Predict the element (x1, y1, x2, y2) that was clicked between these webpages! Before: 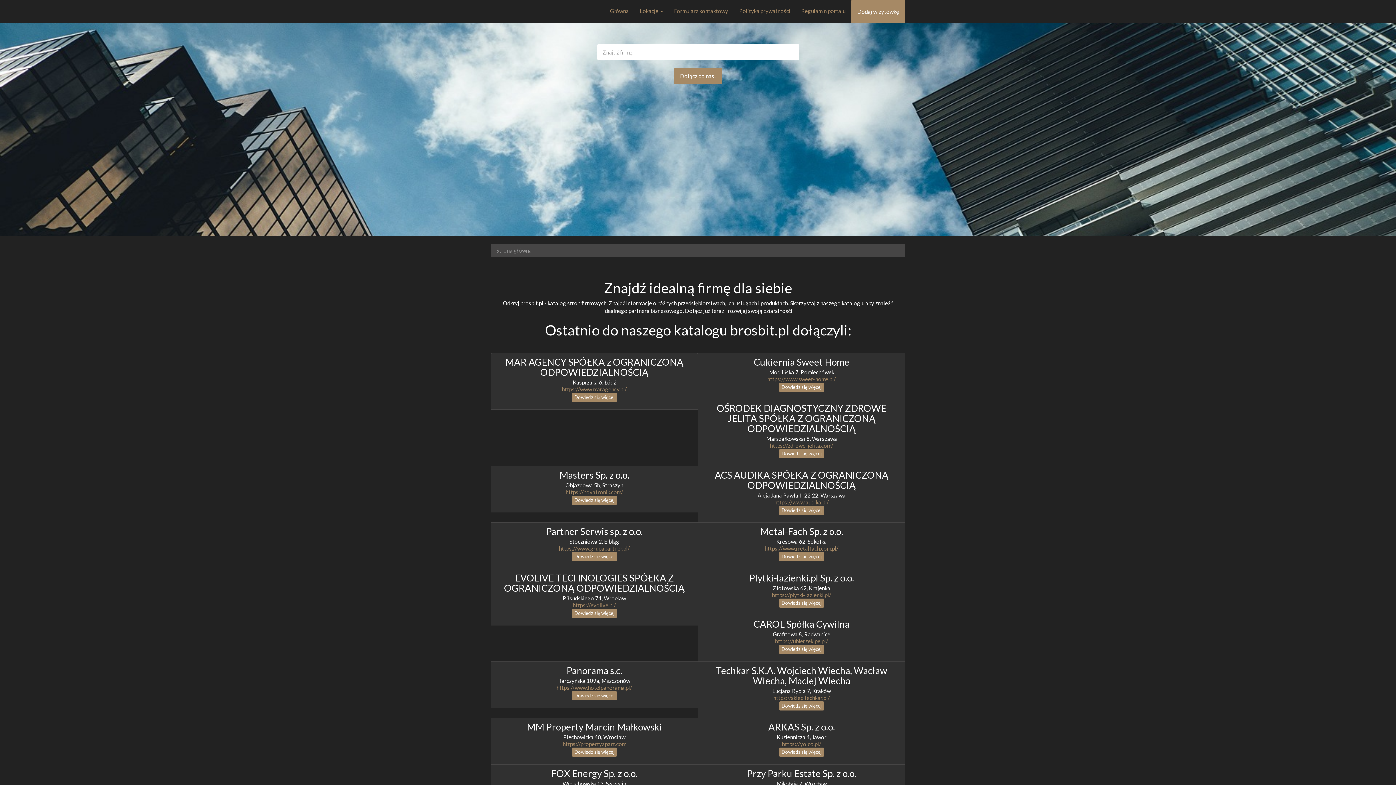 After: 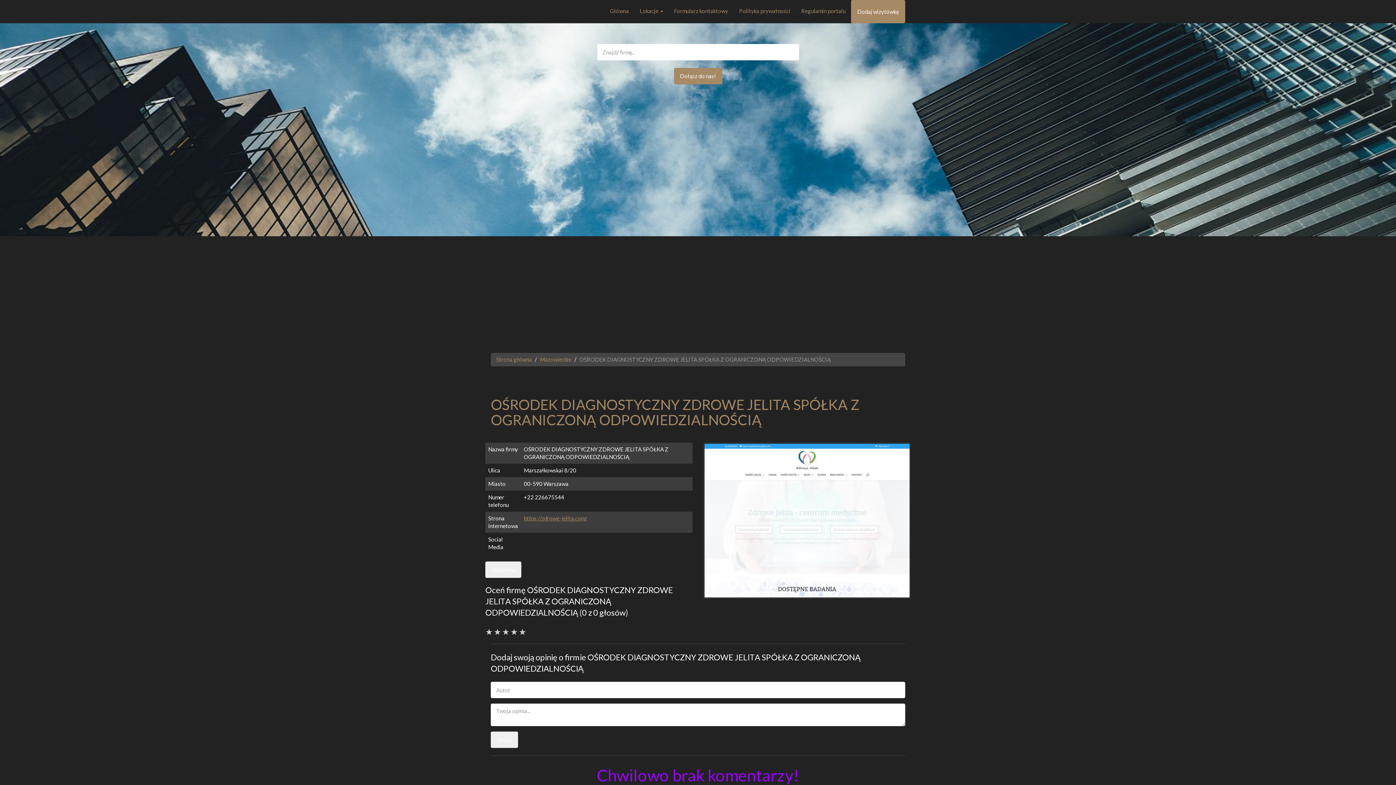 Action: bbox: (779, 449, 824, 458) label: Dowiedz się więcej